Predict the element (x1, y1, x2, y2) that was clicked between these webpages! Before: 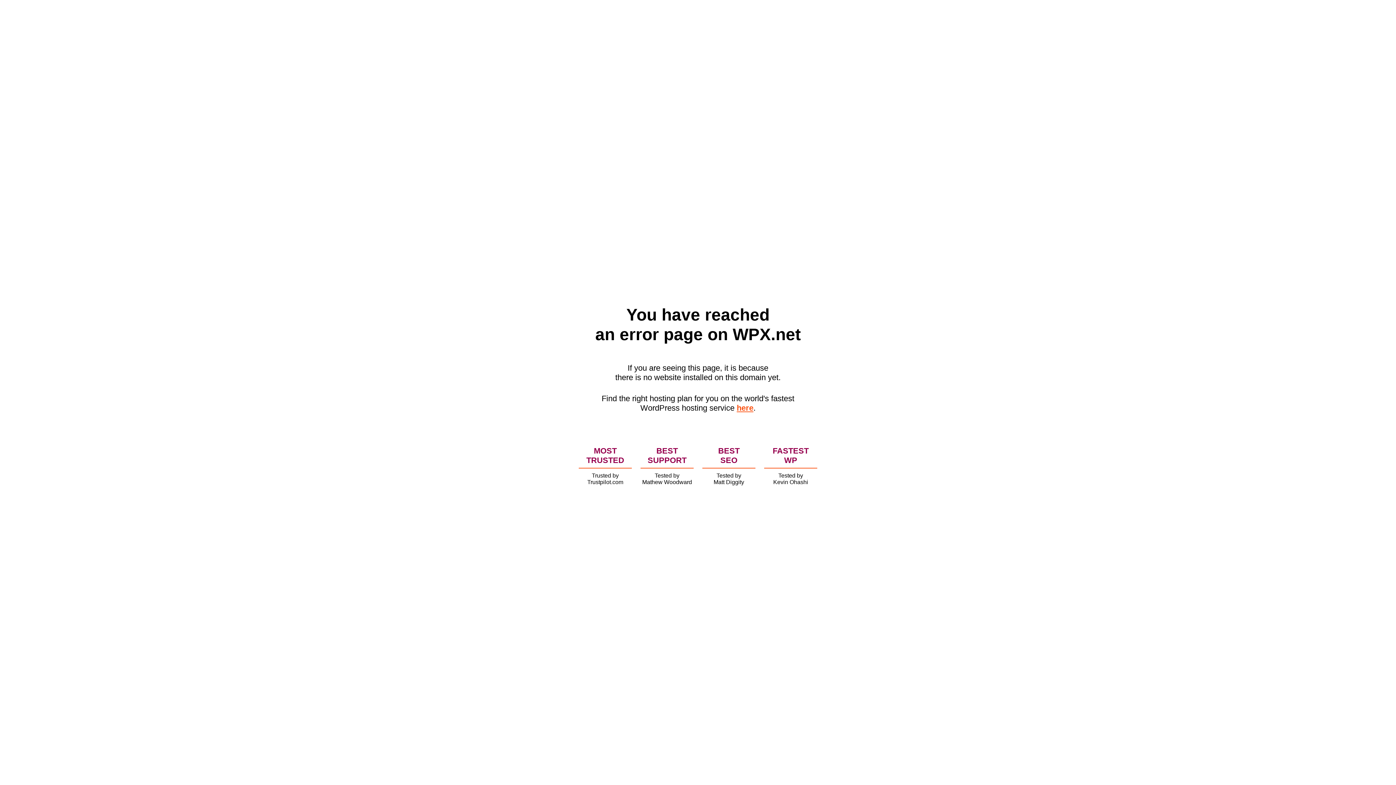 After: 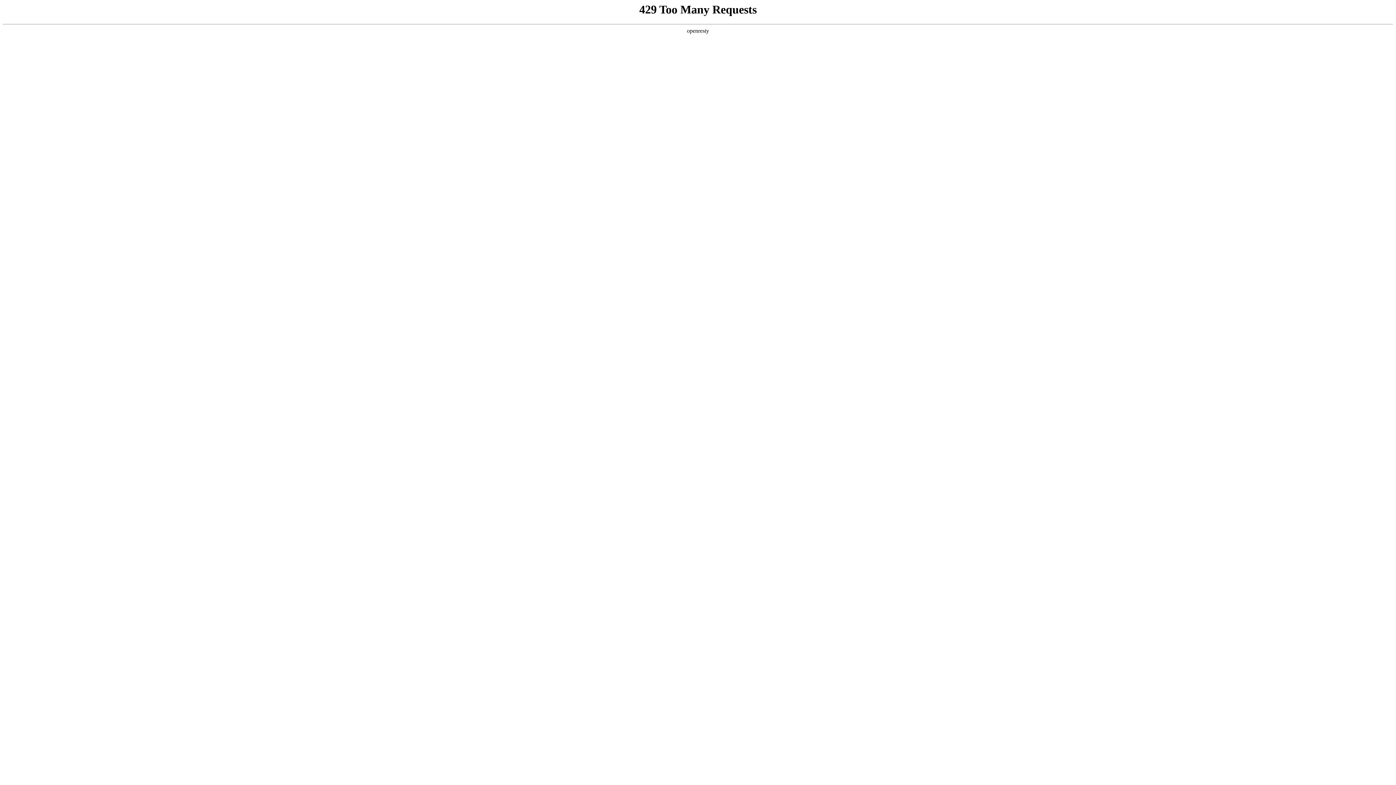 Action: label: here bbox: (736, 403, 753, 412)